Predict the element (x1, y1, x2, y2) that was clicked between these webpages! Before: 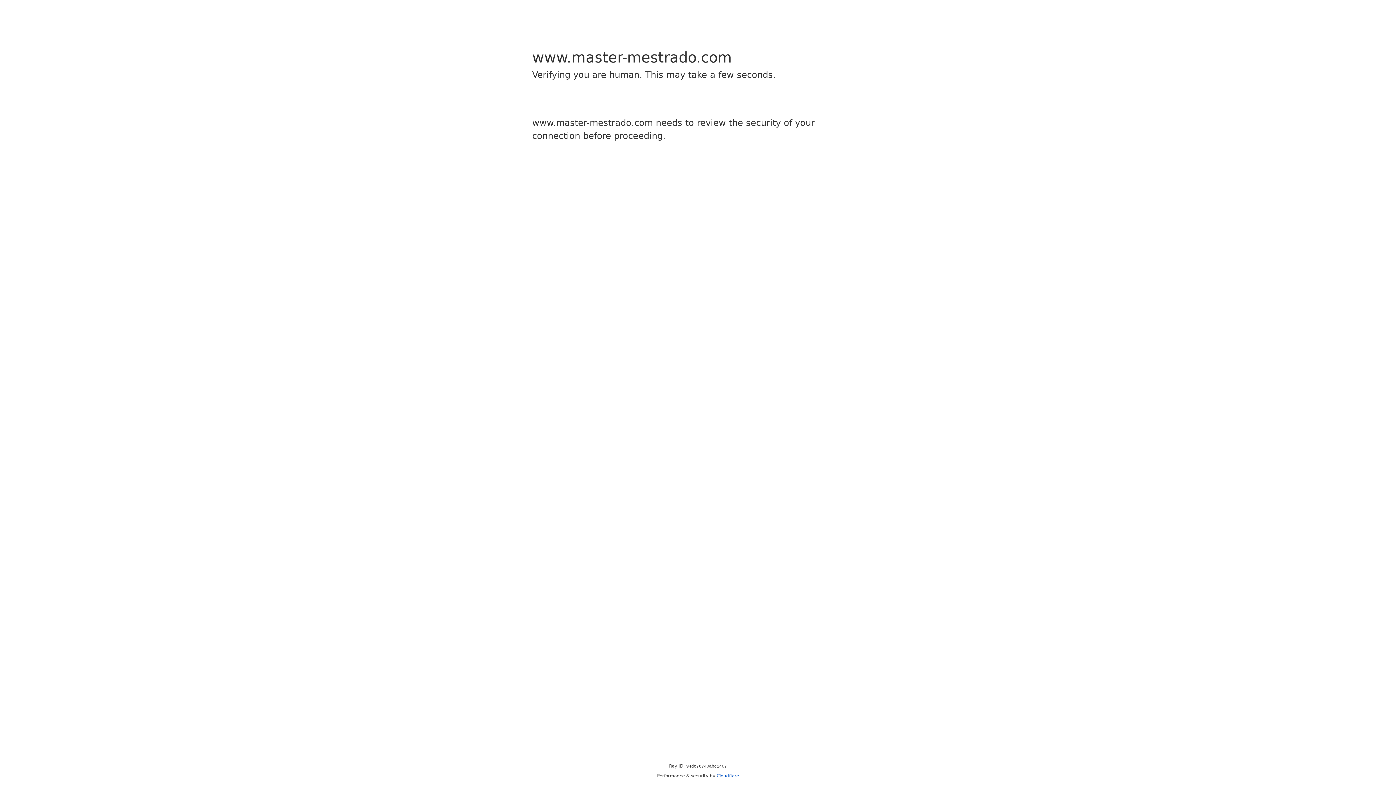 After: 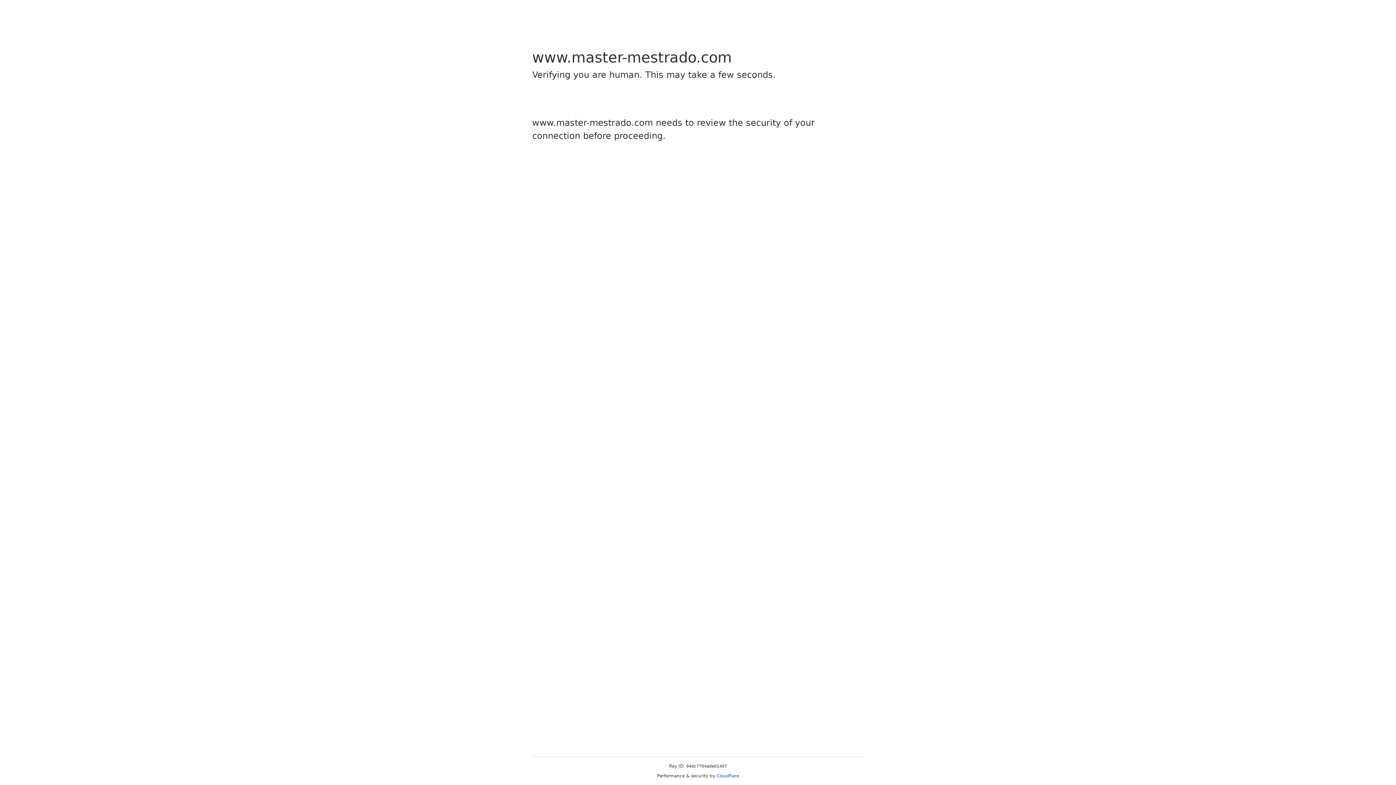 Action: label: Cloudflare bbox: (716, 773, 739, 778)